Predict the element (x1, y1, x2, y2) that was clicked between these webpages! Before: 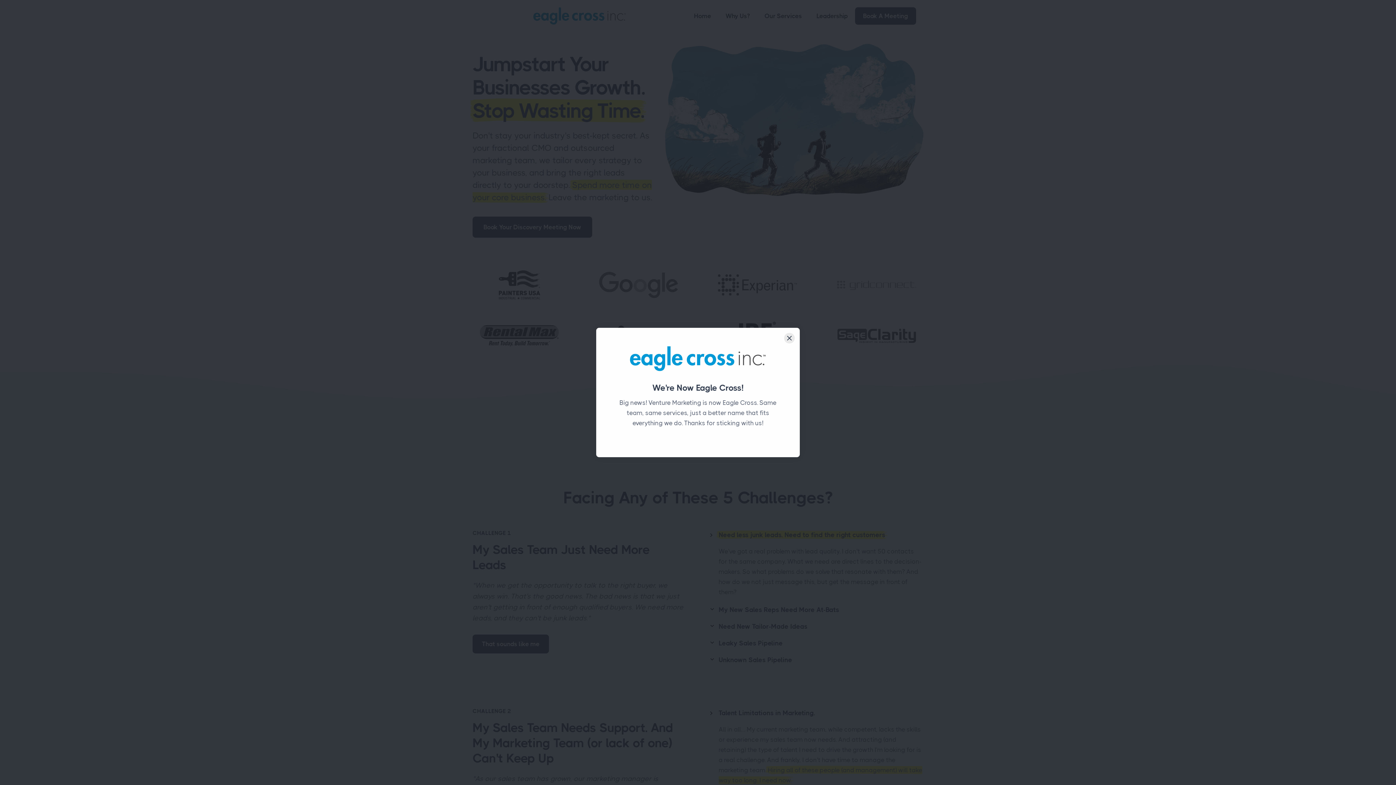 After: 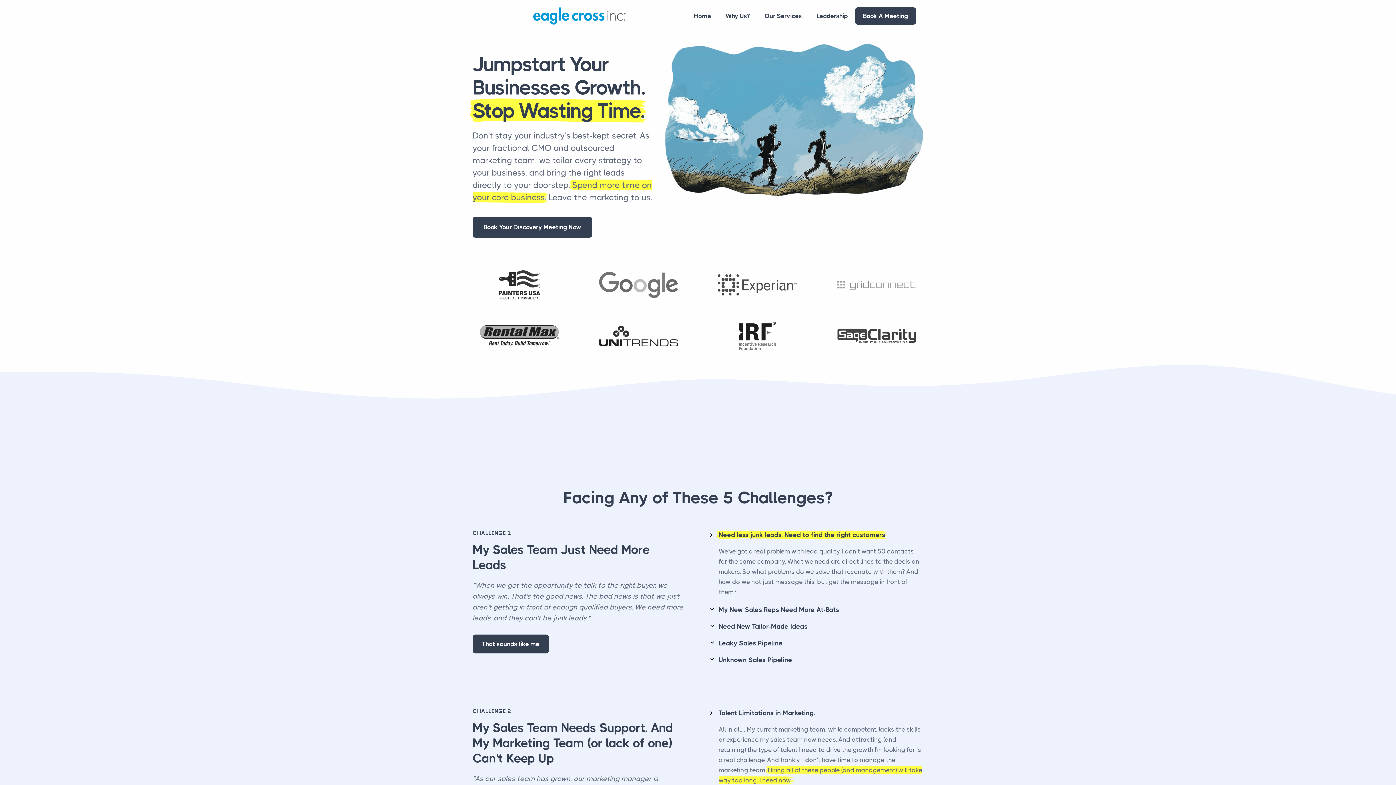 Action: bbox: (784, 333, 794, 343) label: Close